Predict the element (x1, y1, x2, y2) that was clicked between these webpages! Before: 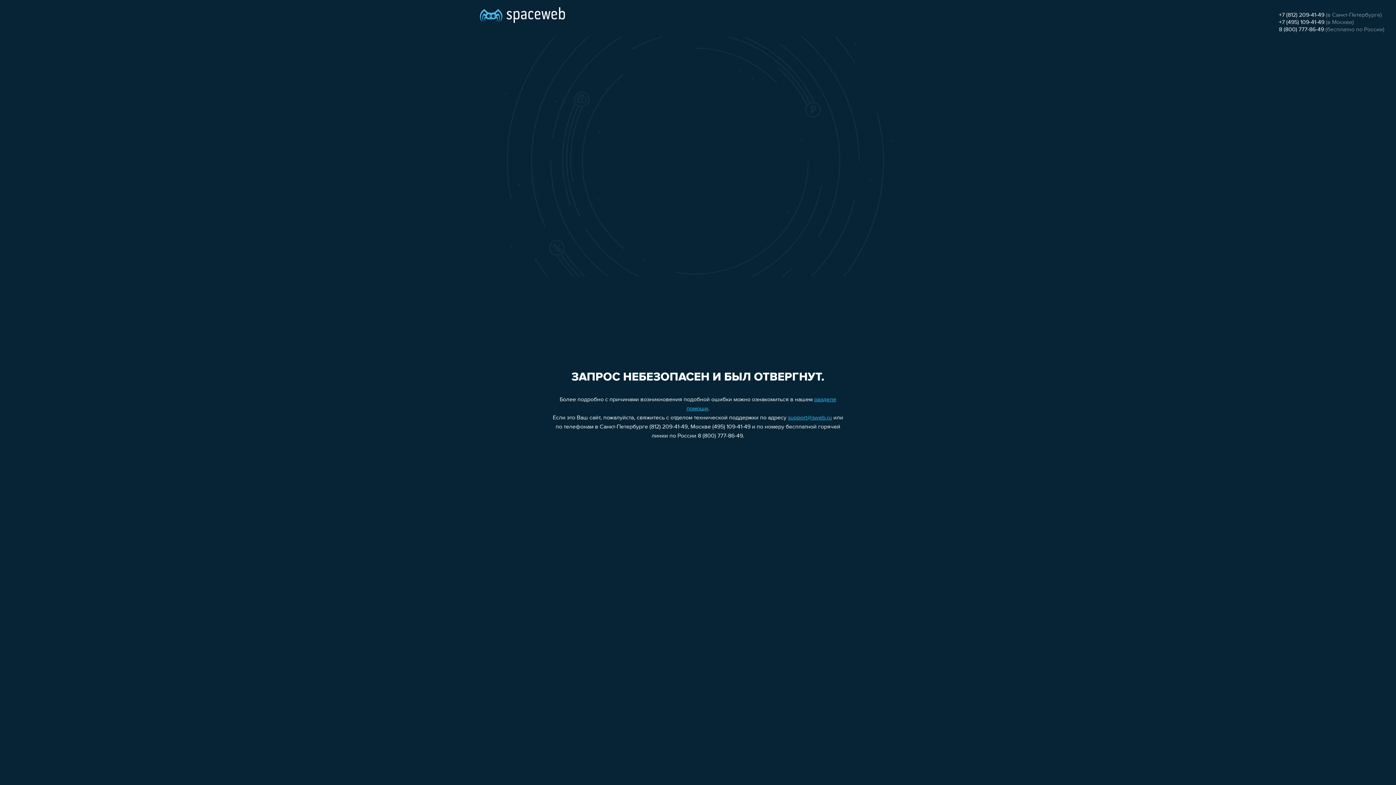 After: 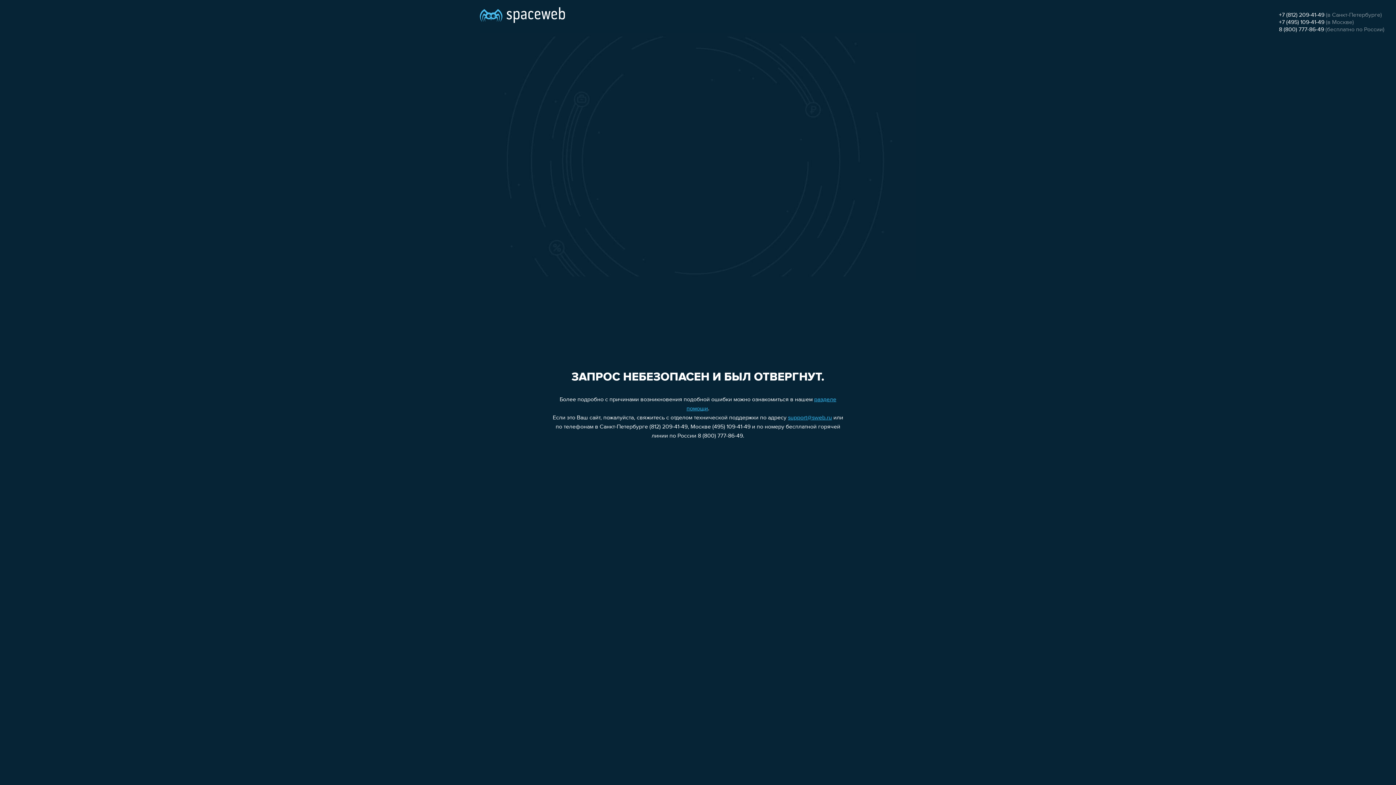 Action: bbox: (1279, 26, 1324, 32) label: 8 (800) 777-86-49